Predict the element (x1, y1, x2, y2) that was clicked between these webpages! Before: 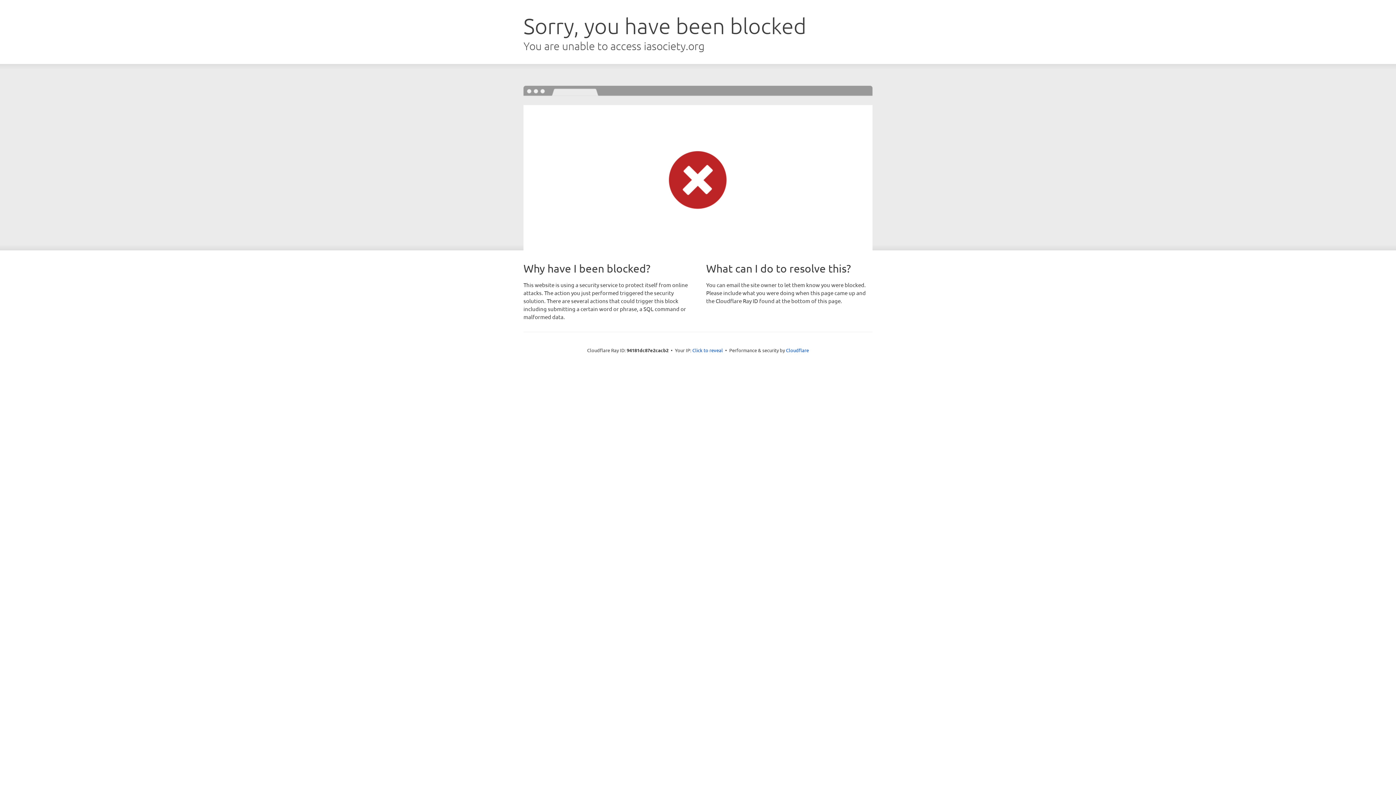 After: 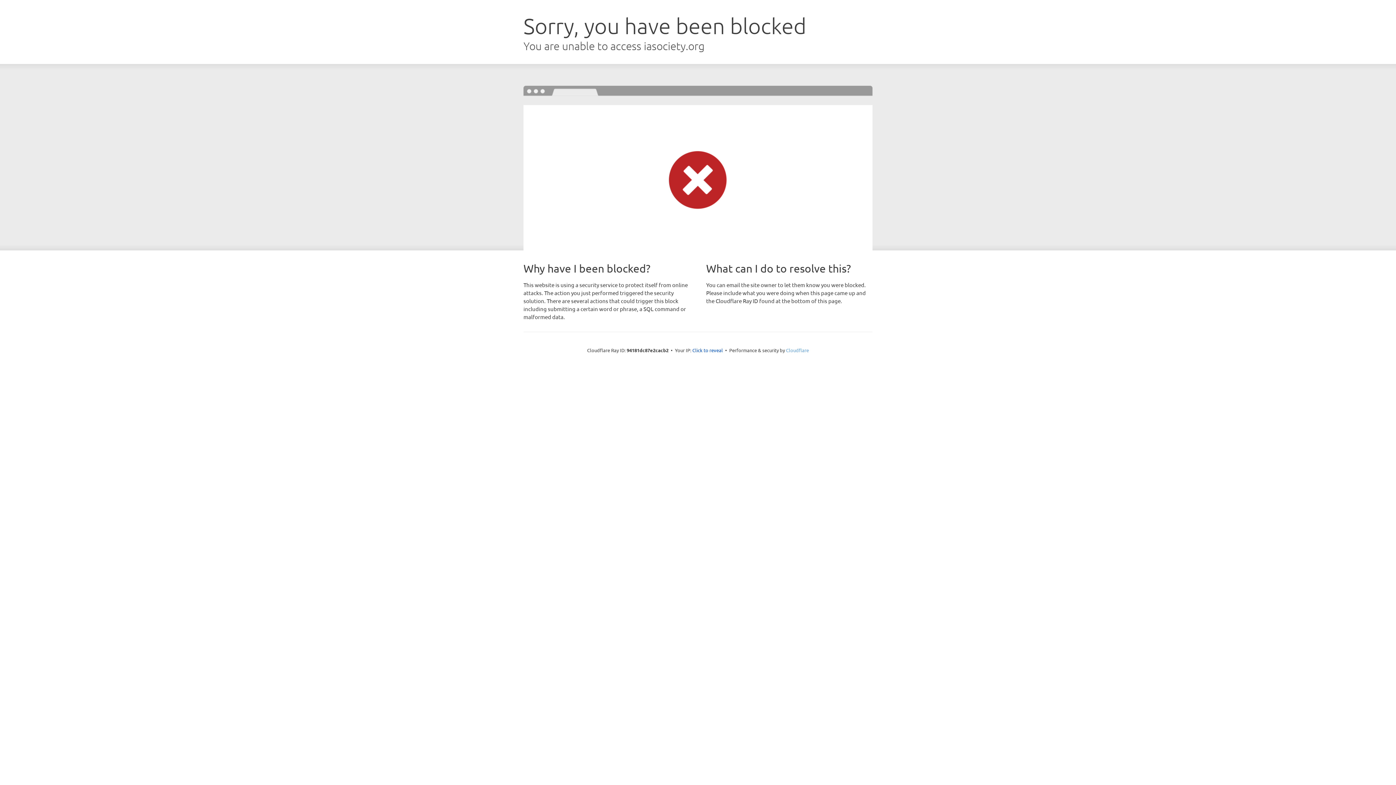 Action: label: Cloudflare bbox: (786, 347, 809, 353)